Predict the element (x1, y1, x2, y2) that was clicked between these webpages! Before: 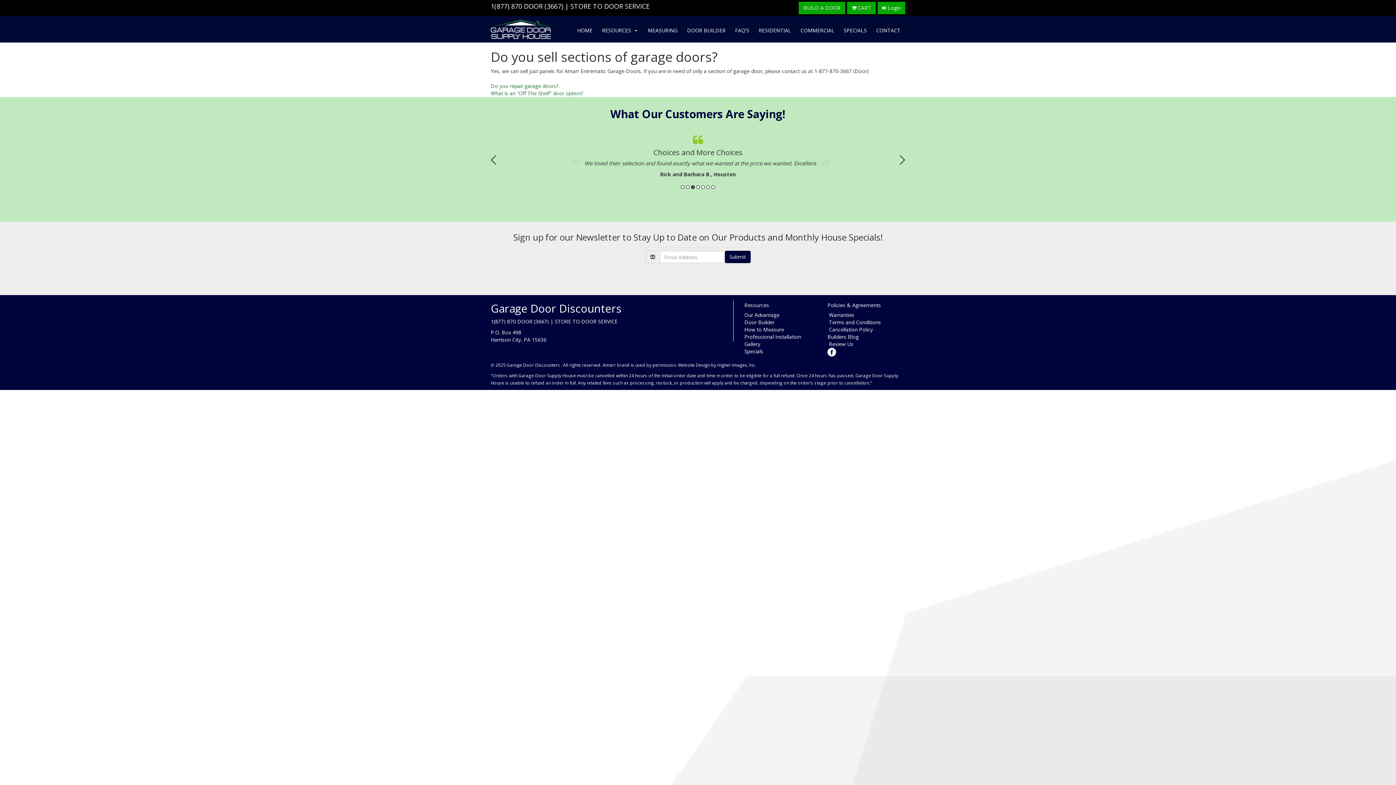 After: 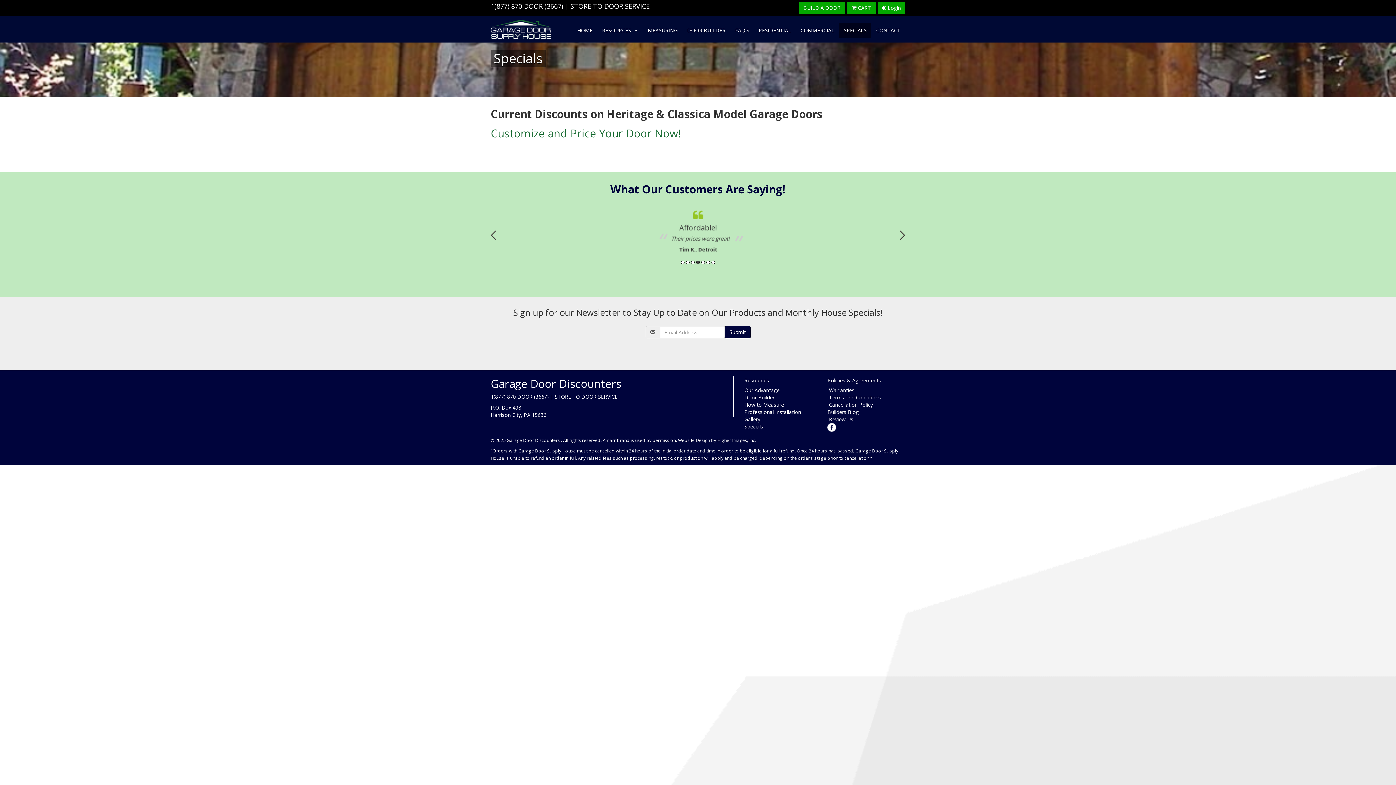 Action: label: SPECIALS bbox: (839, 23, 871, 37)